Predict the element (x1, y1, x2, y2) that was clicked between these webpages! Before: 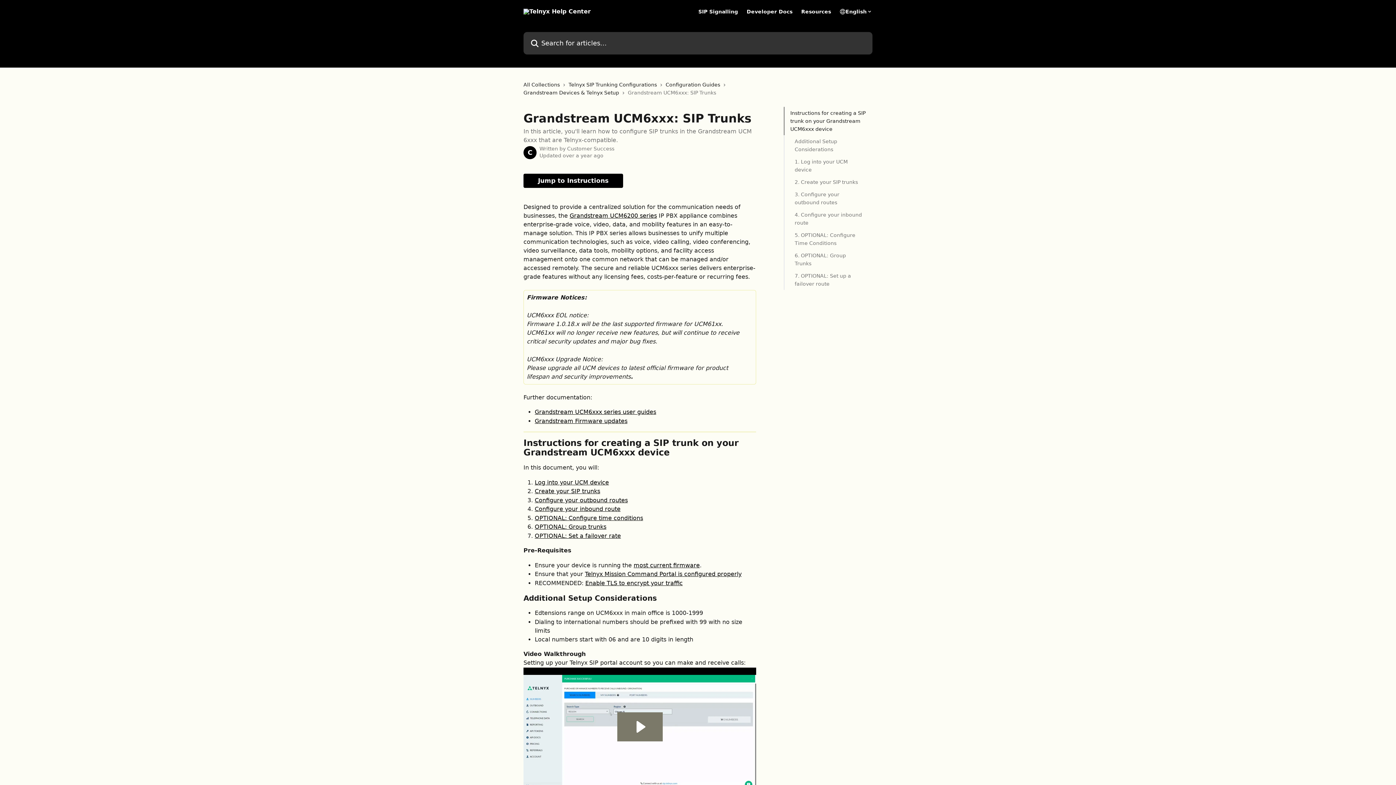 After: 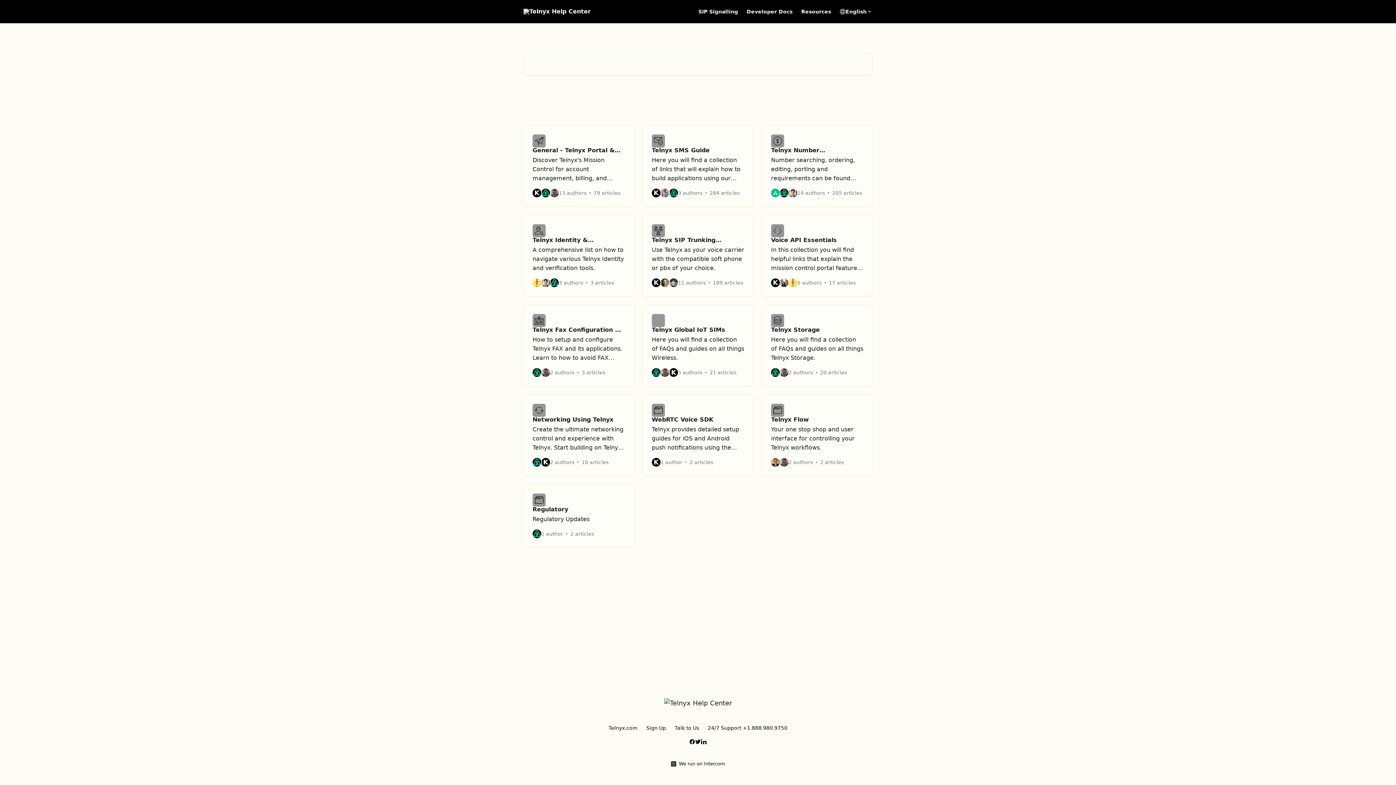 Action: label: All Collections bbox: (523, 80, 562, 88)